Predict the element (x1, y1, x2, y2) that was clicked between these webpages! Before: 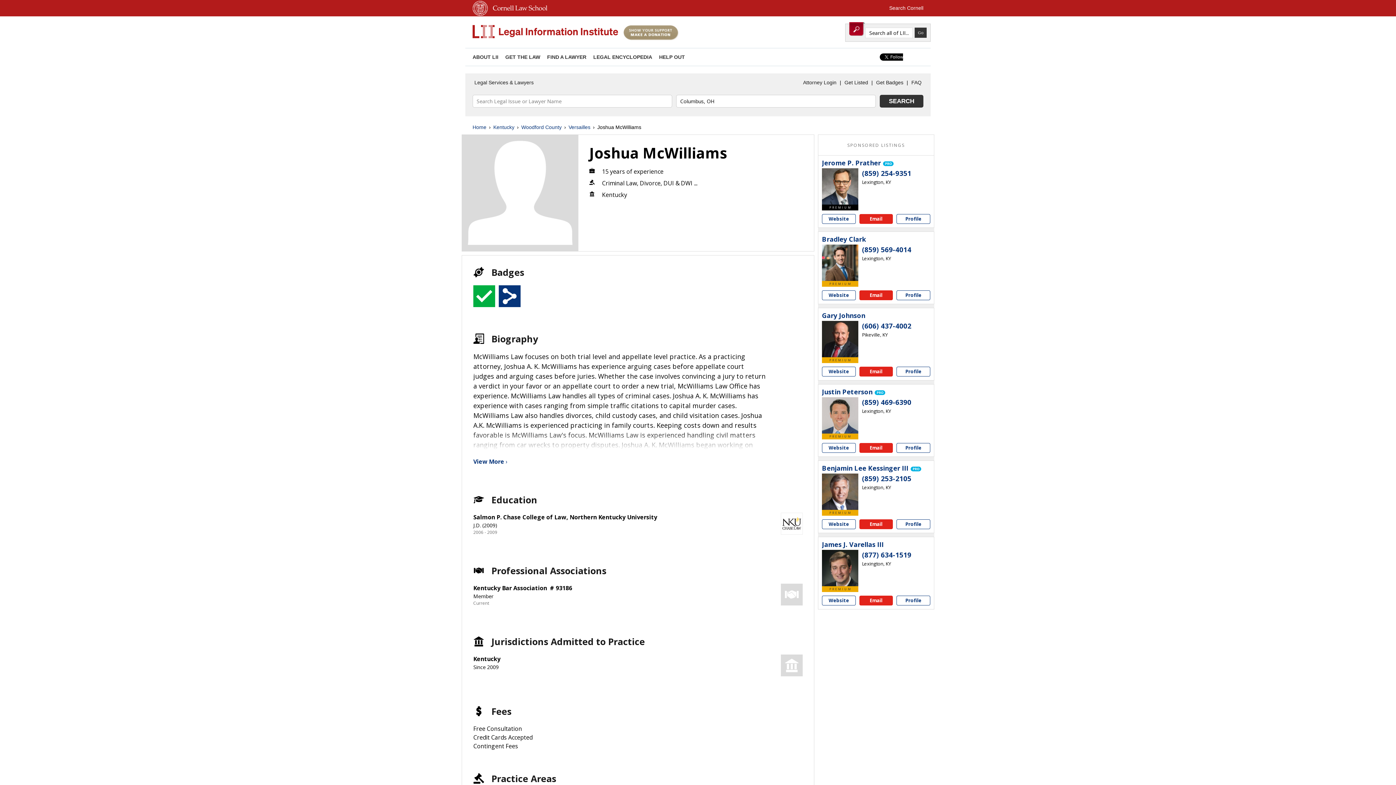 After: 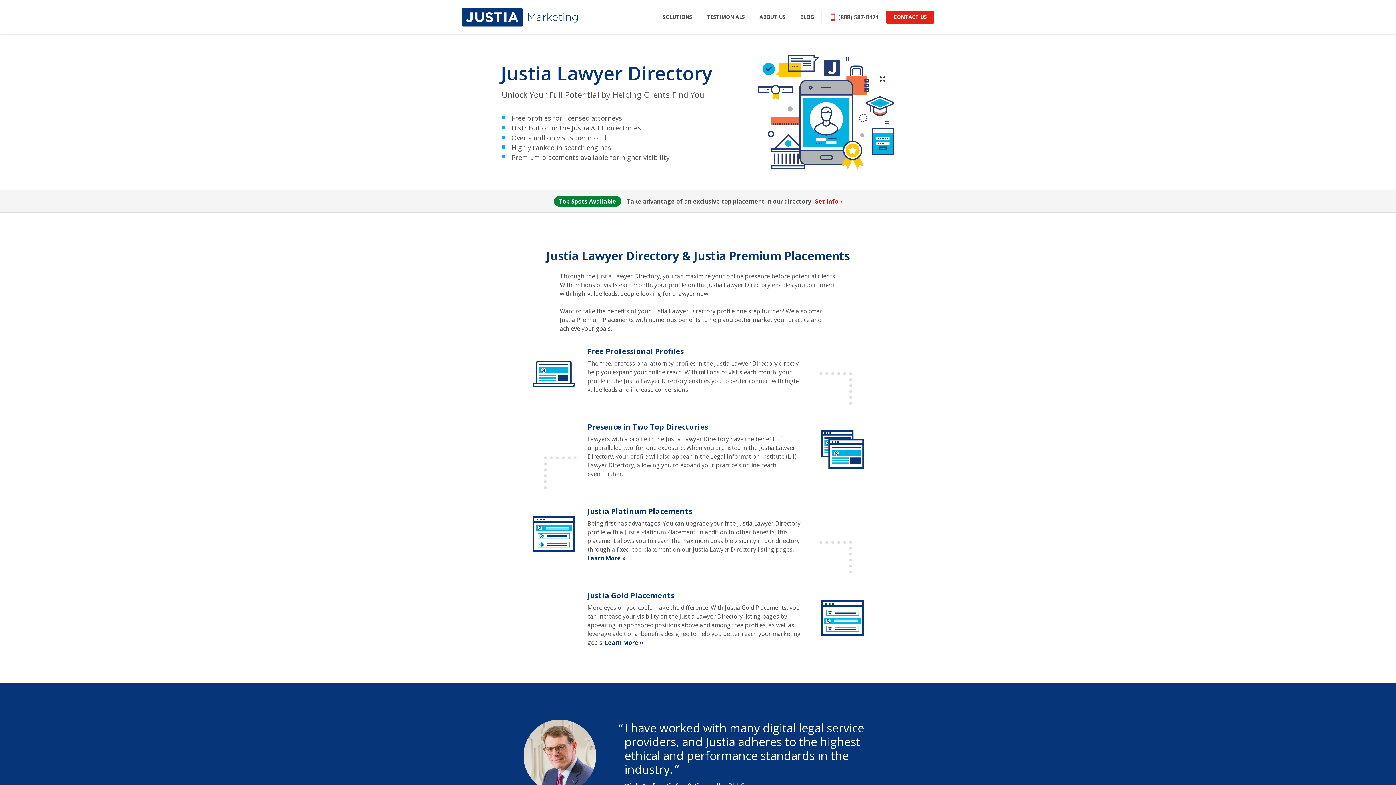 Action: bbox: (847, 142, 905, 148) label: SPONSORED LISTINGS